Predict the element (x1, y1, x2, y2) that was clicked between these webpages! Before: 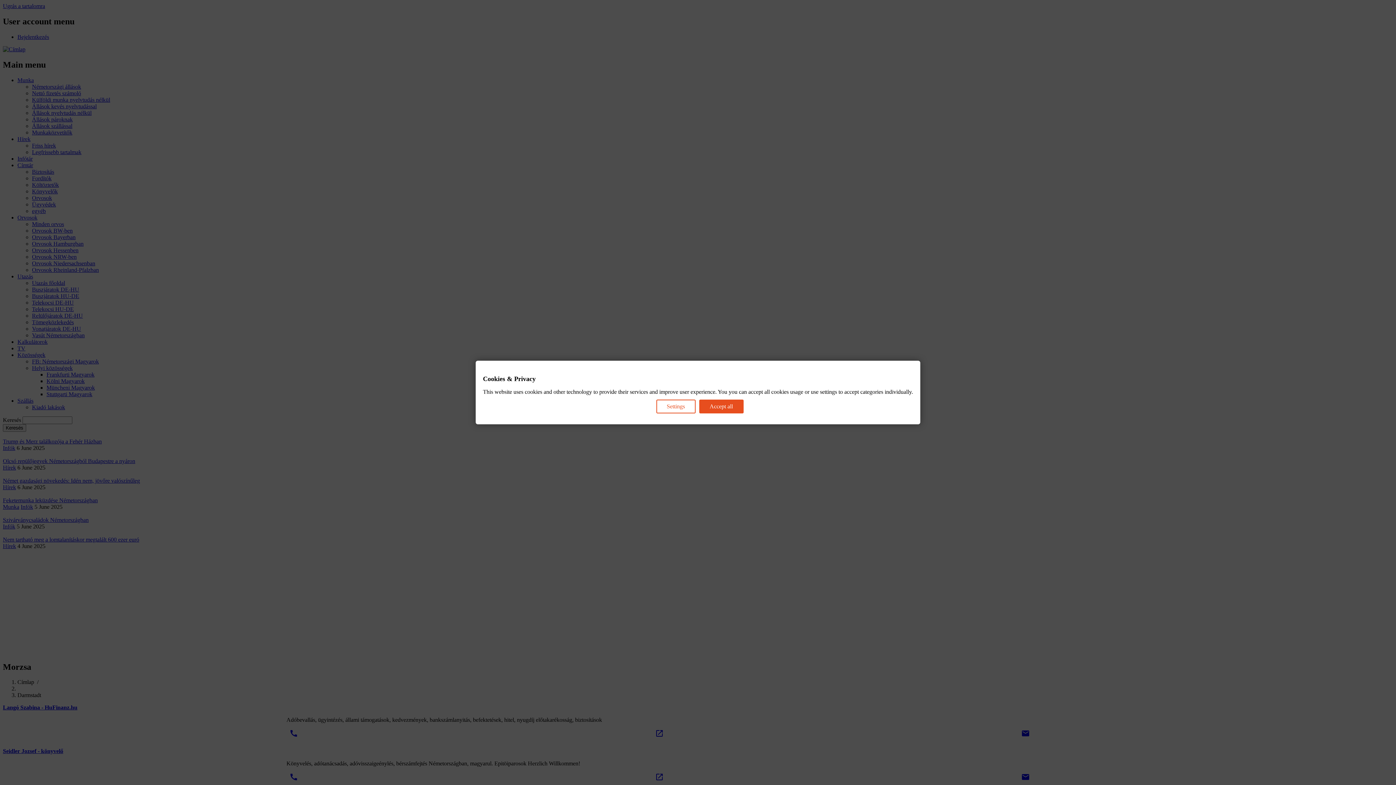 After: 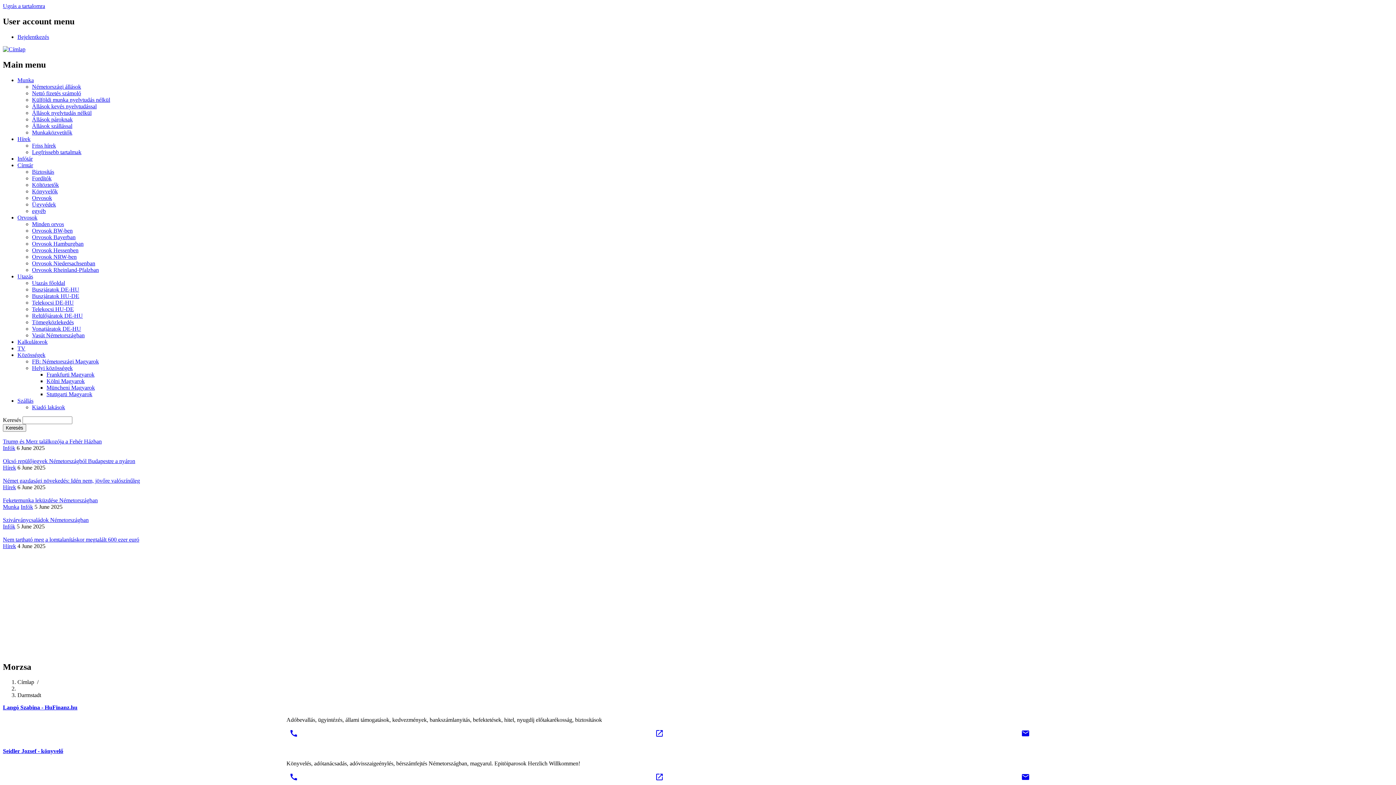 Action: label: Accept all bbox: (699, 399, 743, 413)